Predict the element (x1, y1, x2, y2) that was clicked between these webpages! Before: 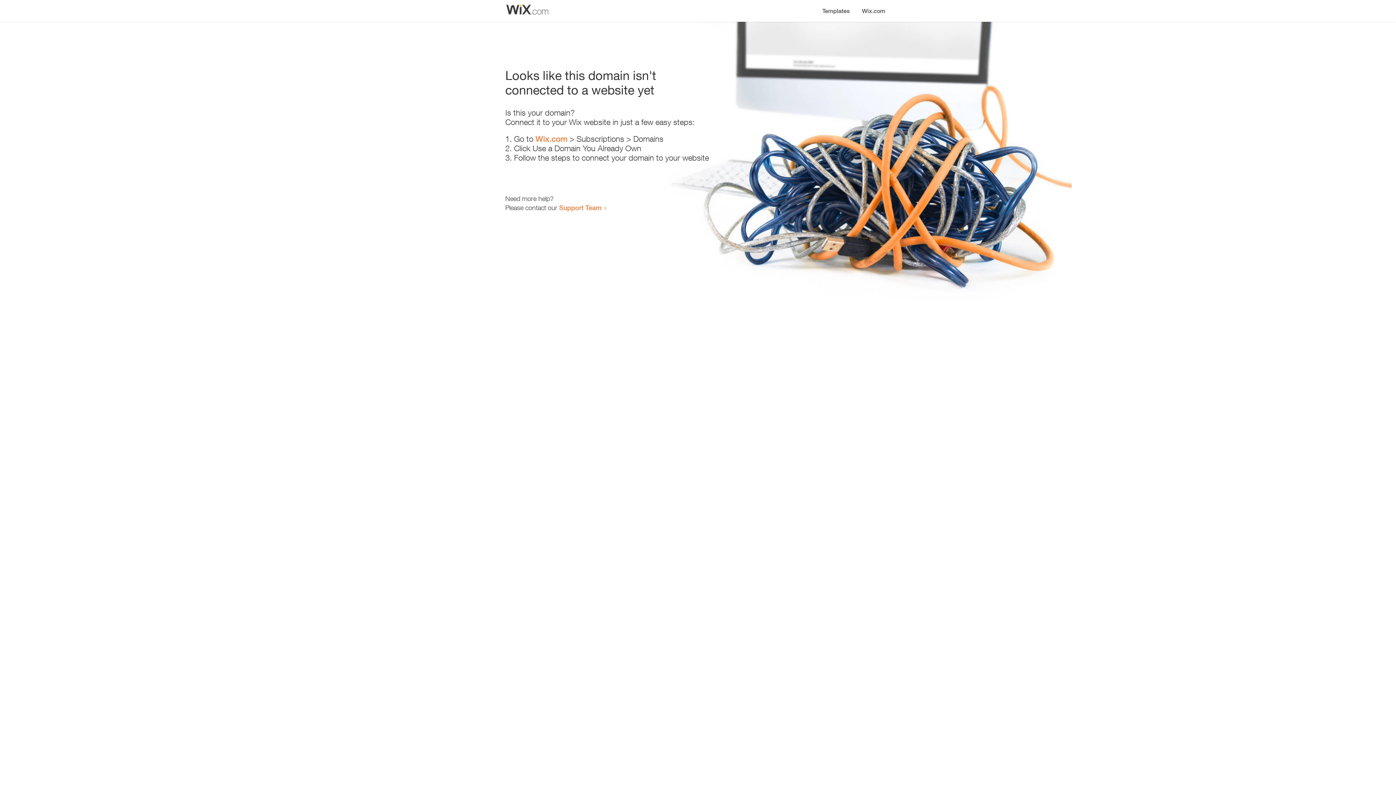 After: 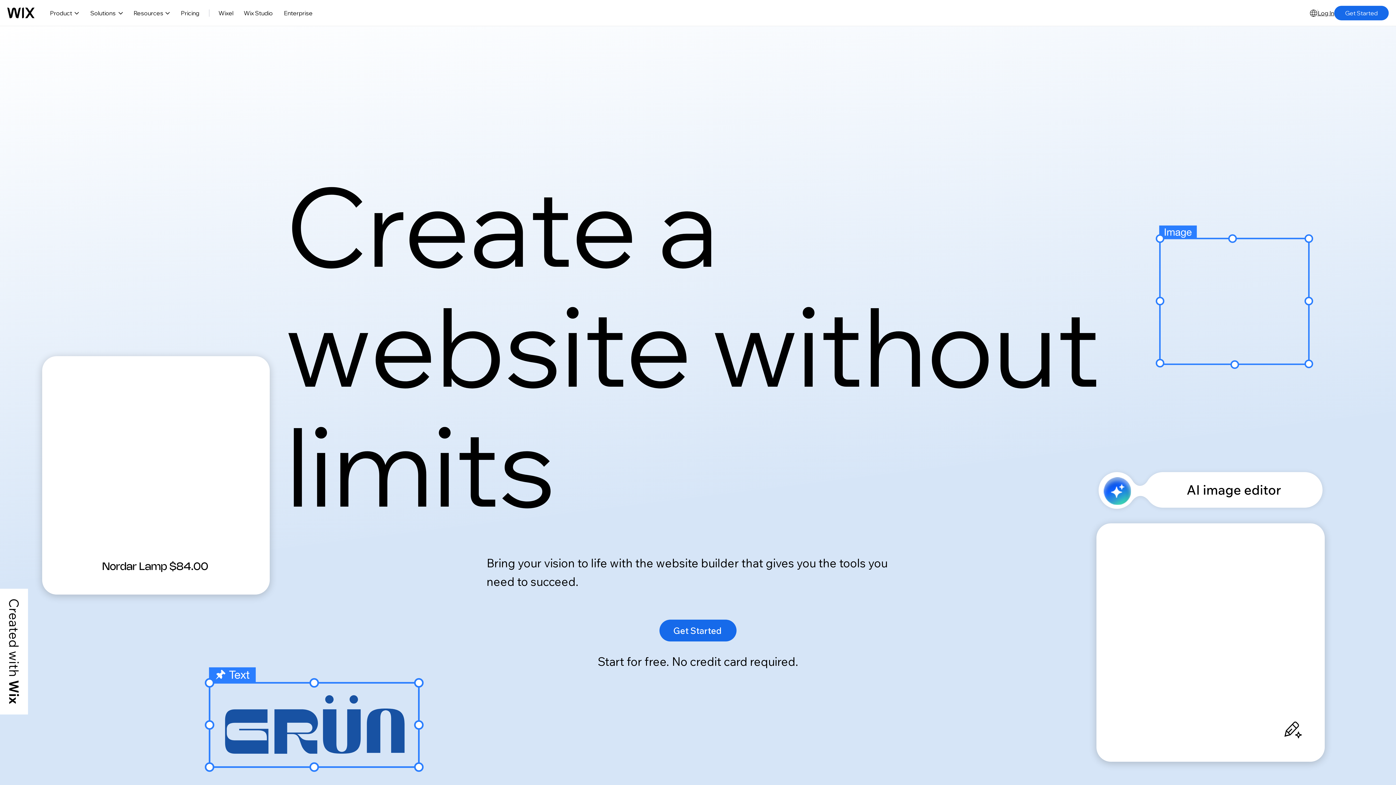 Action: bbox: (535, 134, 567, 143) label: Wix.com